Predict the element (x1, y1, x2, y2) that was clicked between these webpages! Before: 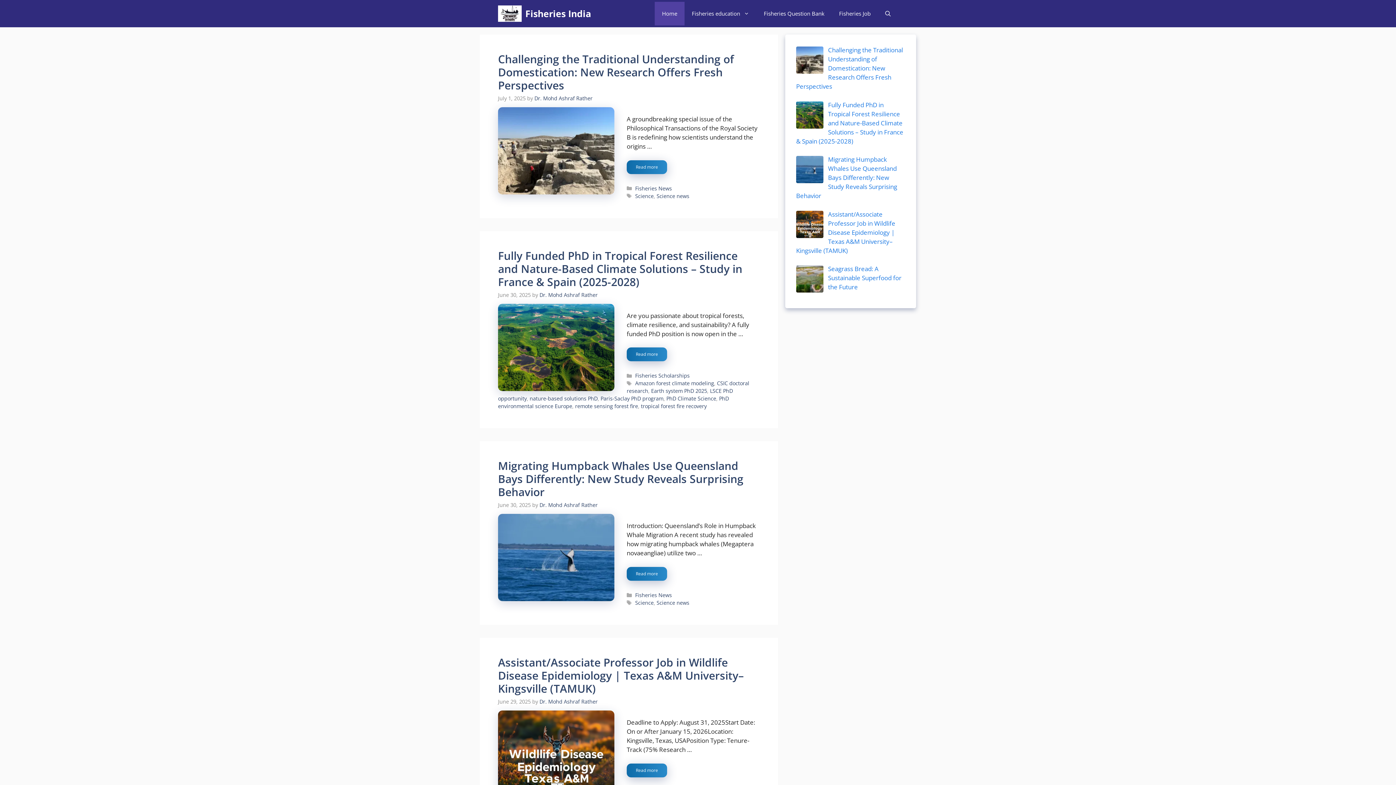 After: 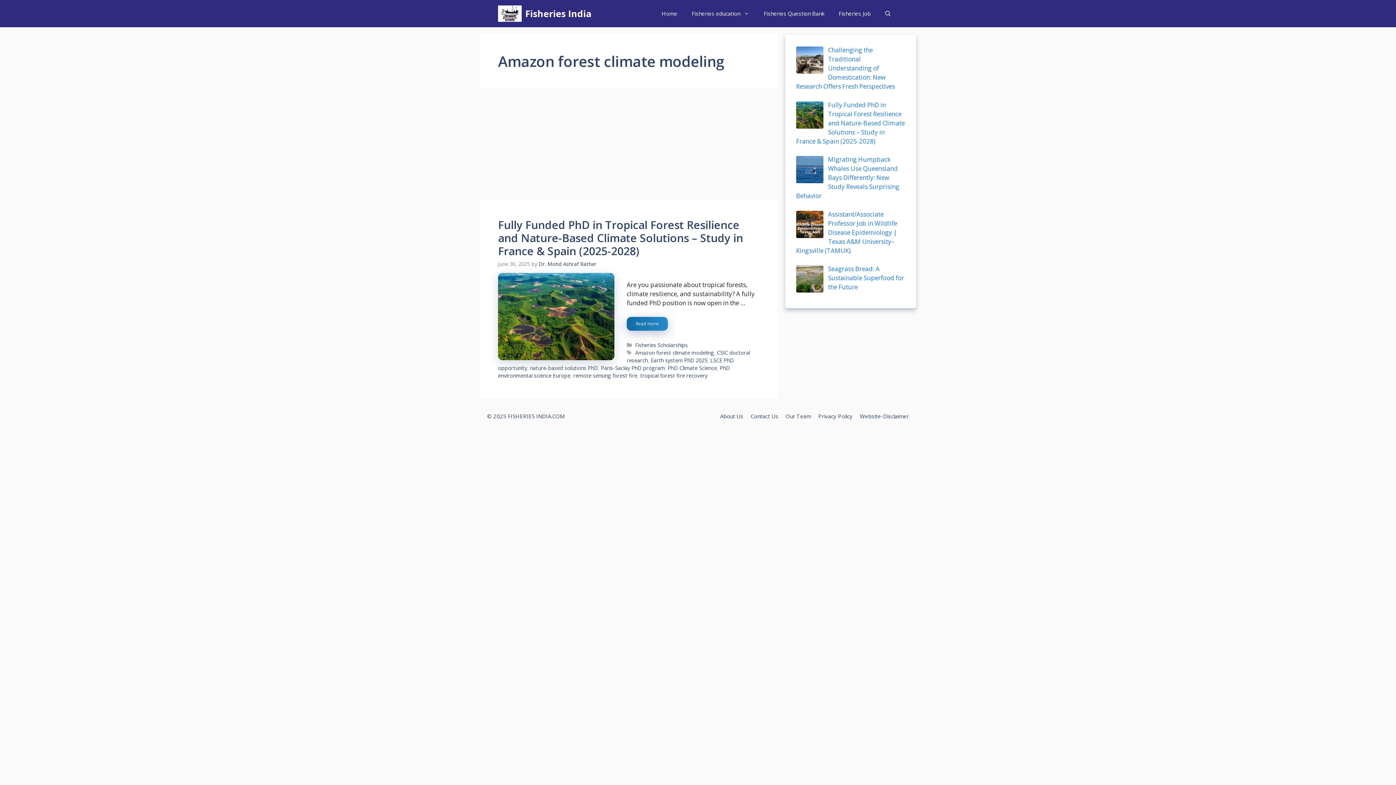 Action: label: Amazon forest climate modeling bbox: (635, 380, 714, 386)